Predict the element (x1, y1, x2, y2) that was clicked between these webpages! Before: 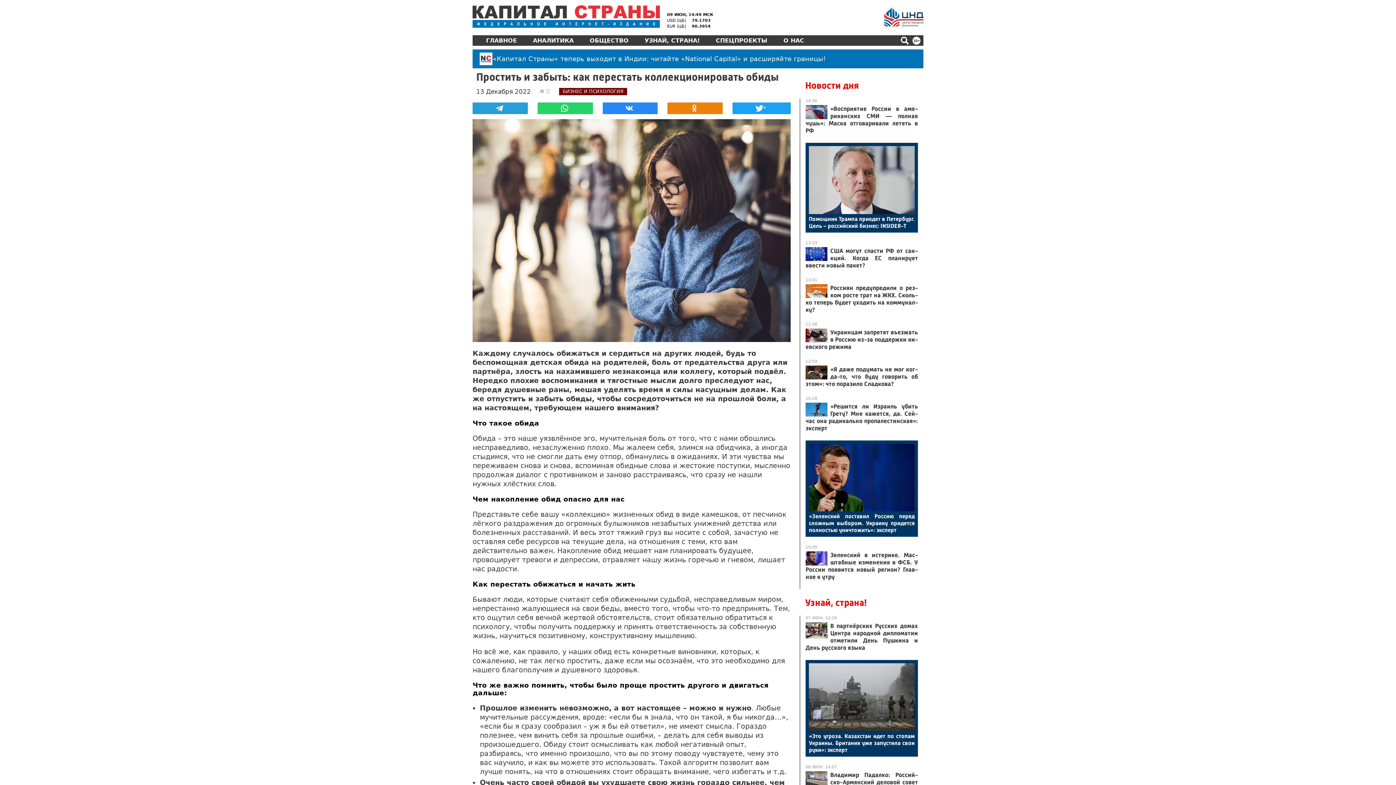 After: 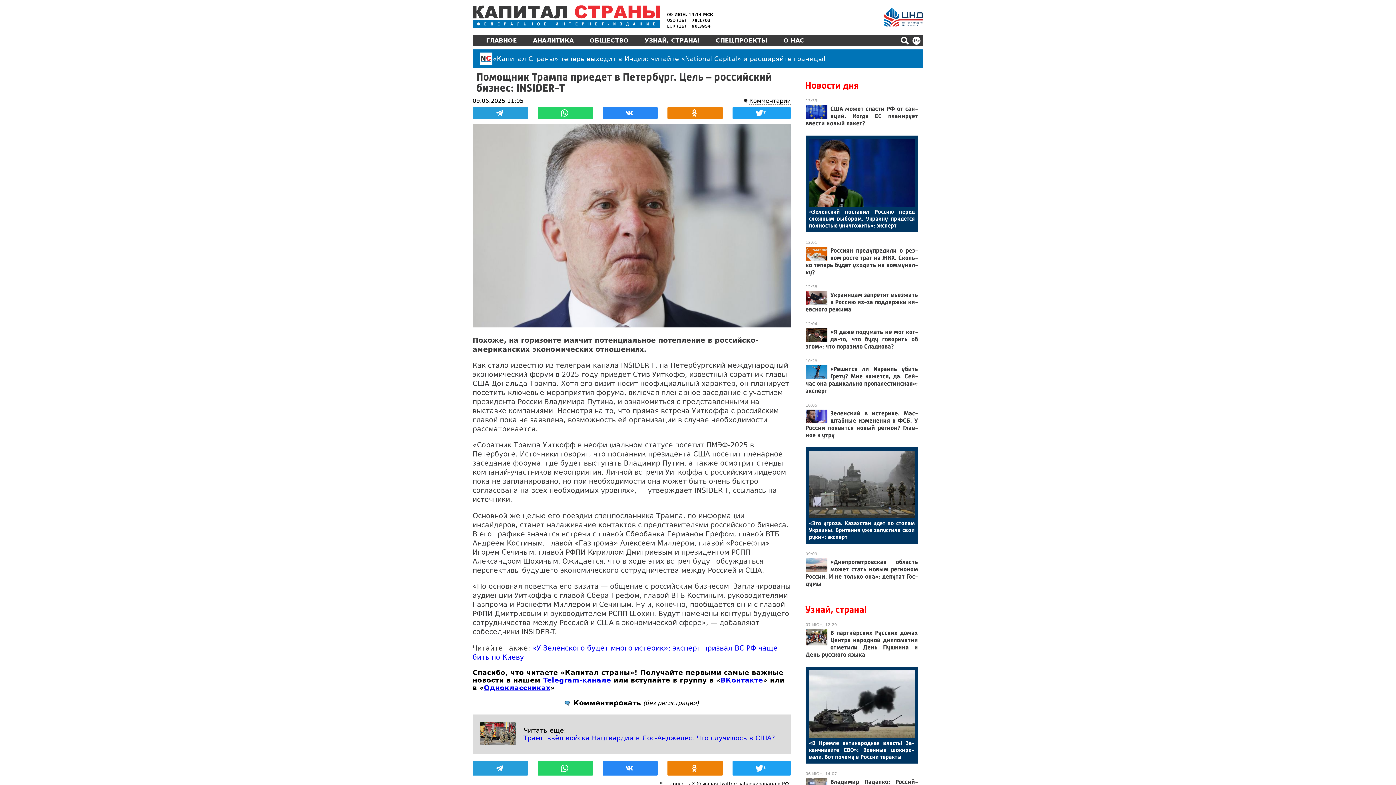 Action: bbox: (809, 208, 914, 215)